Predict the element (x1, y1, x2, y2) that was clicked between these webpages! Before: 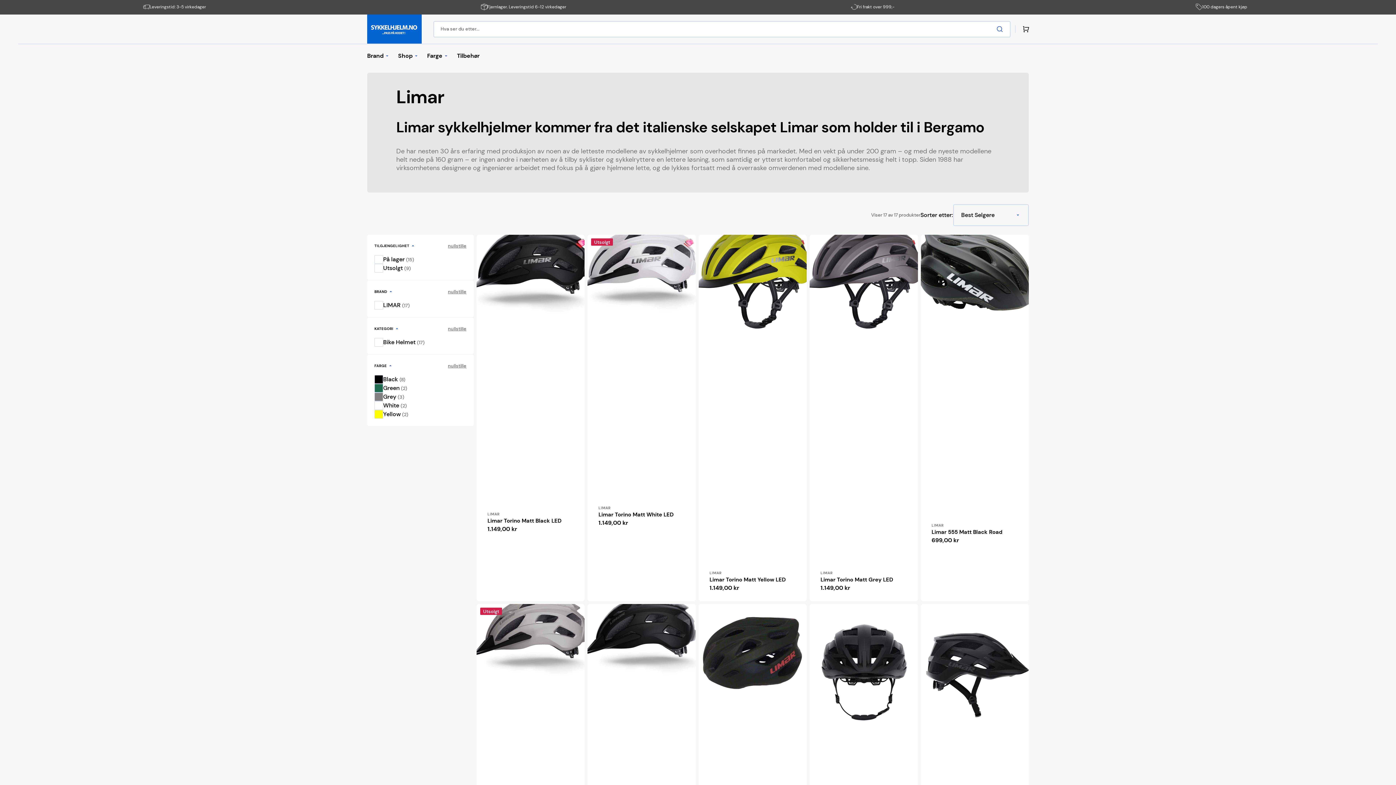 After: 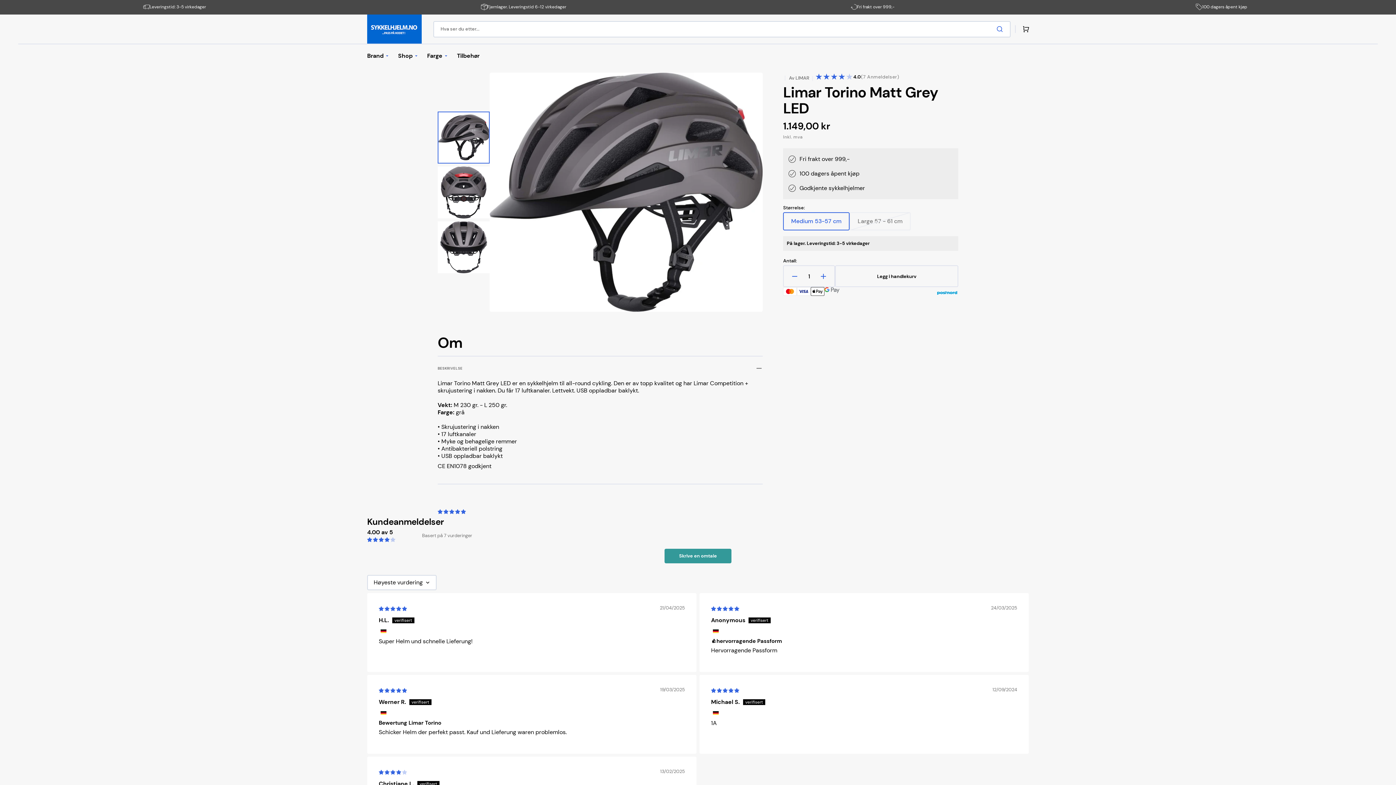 Action: label: Limar Torino Matt Grey LED bbox: (820, 575, 893, 583)